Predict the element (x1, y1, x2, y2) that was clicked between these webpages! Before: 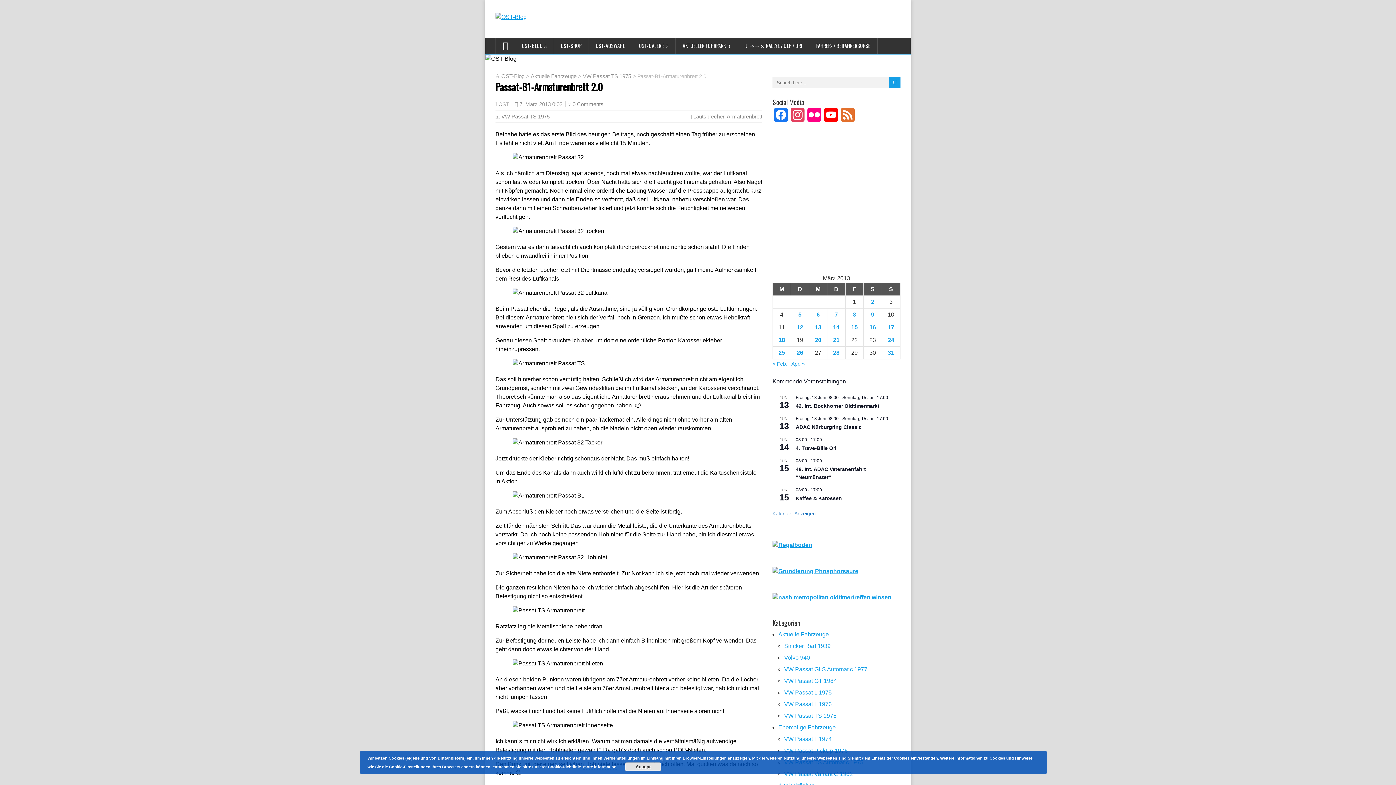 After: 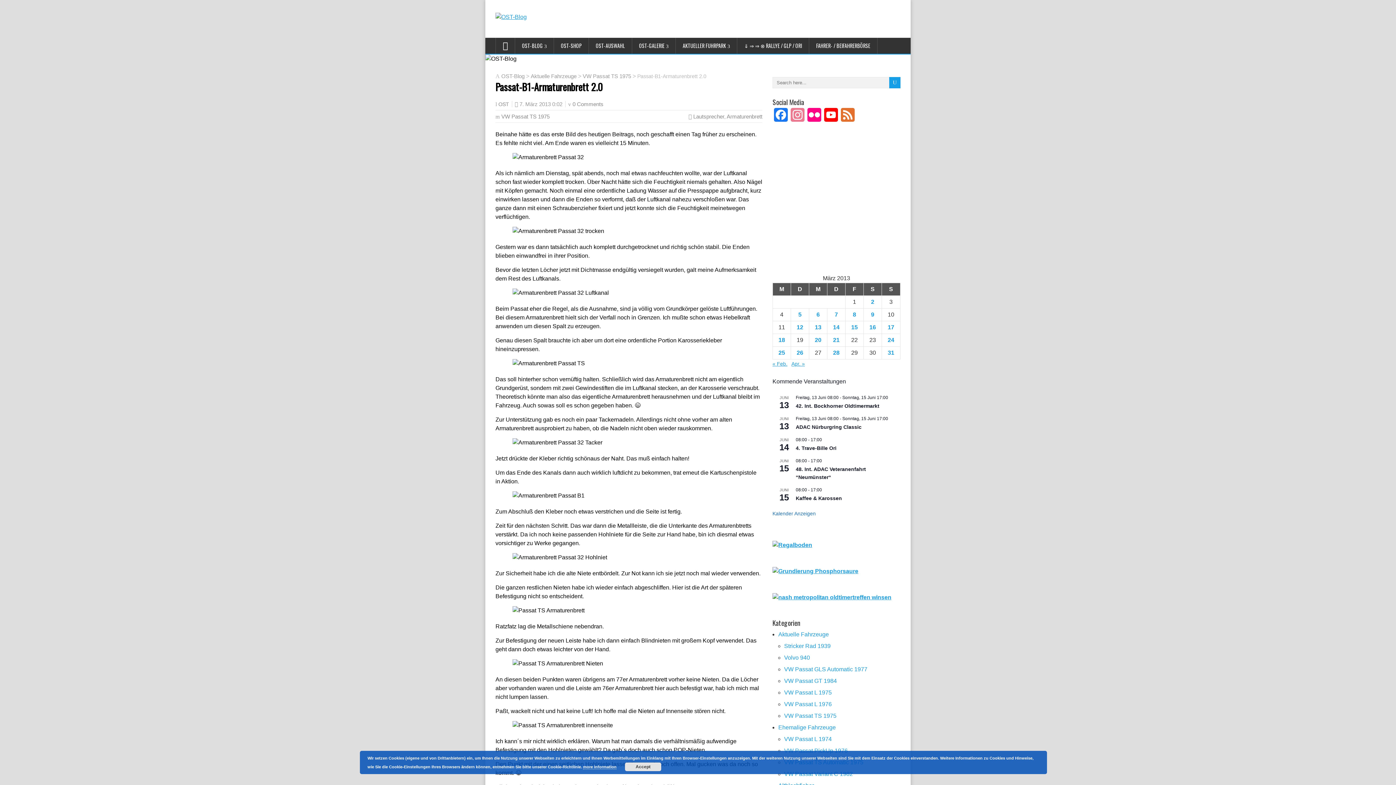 Action: bbox: (789, 108, 806, 126) label: Instagram